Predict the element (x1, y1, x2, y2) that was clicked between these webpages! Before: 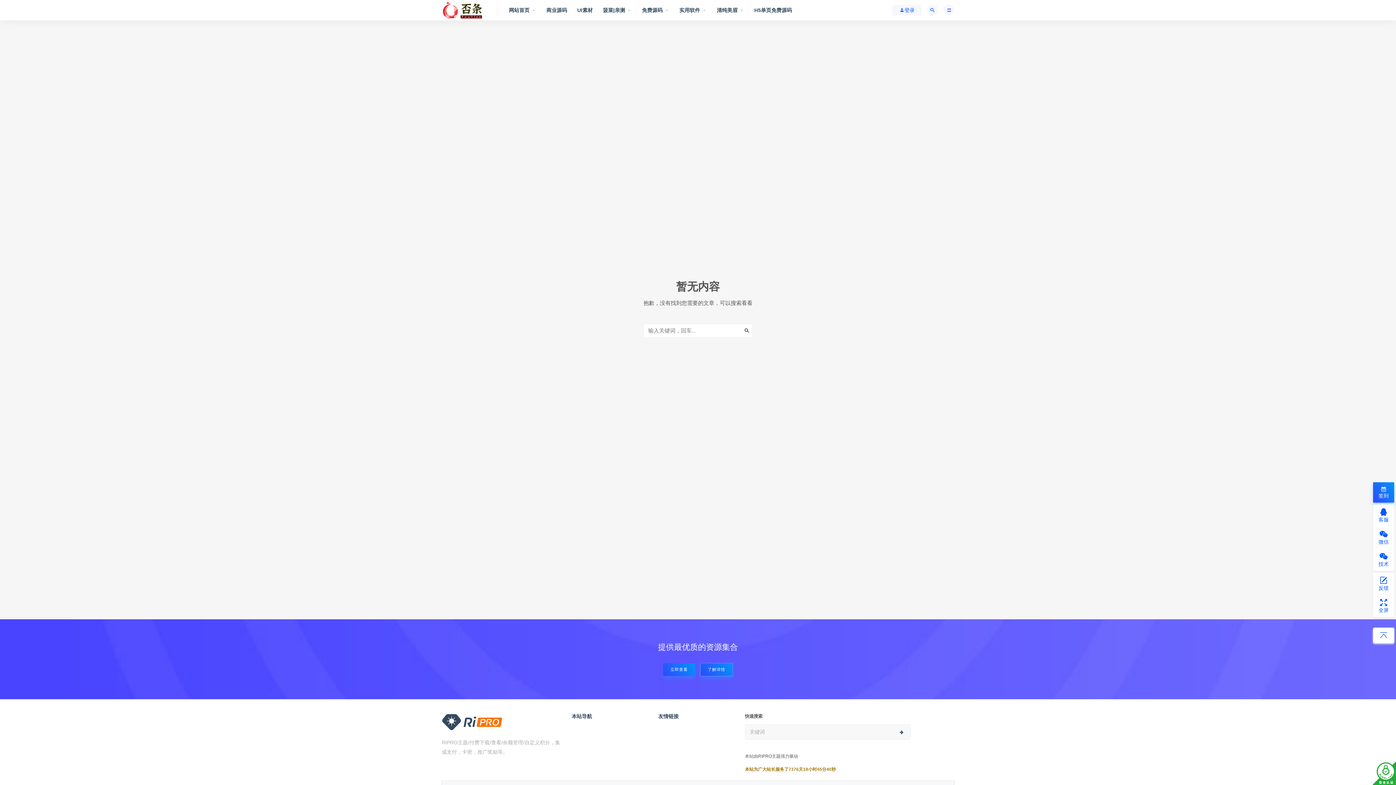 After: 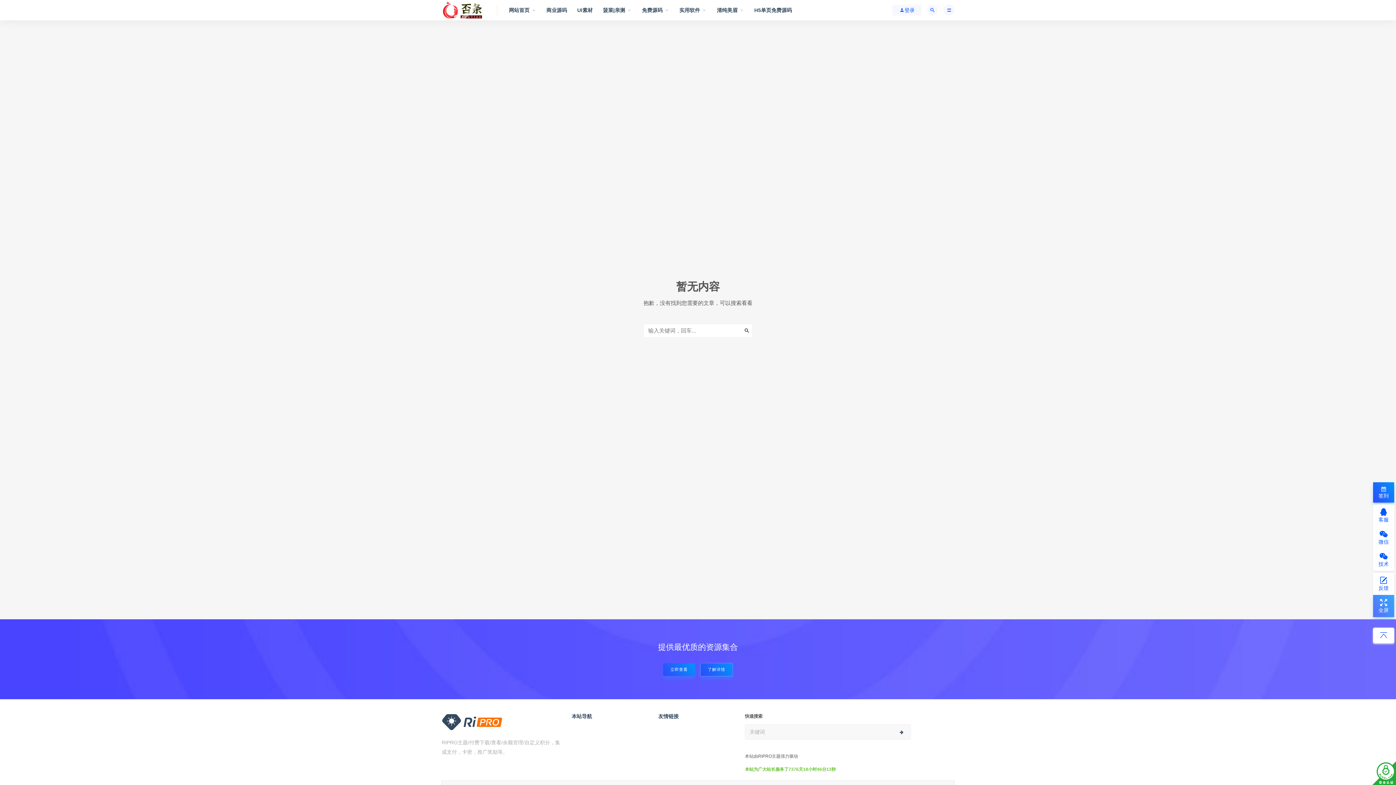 Action: bbox: (1373, 595, 1394, 617) label: 
全屏